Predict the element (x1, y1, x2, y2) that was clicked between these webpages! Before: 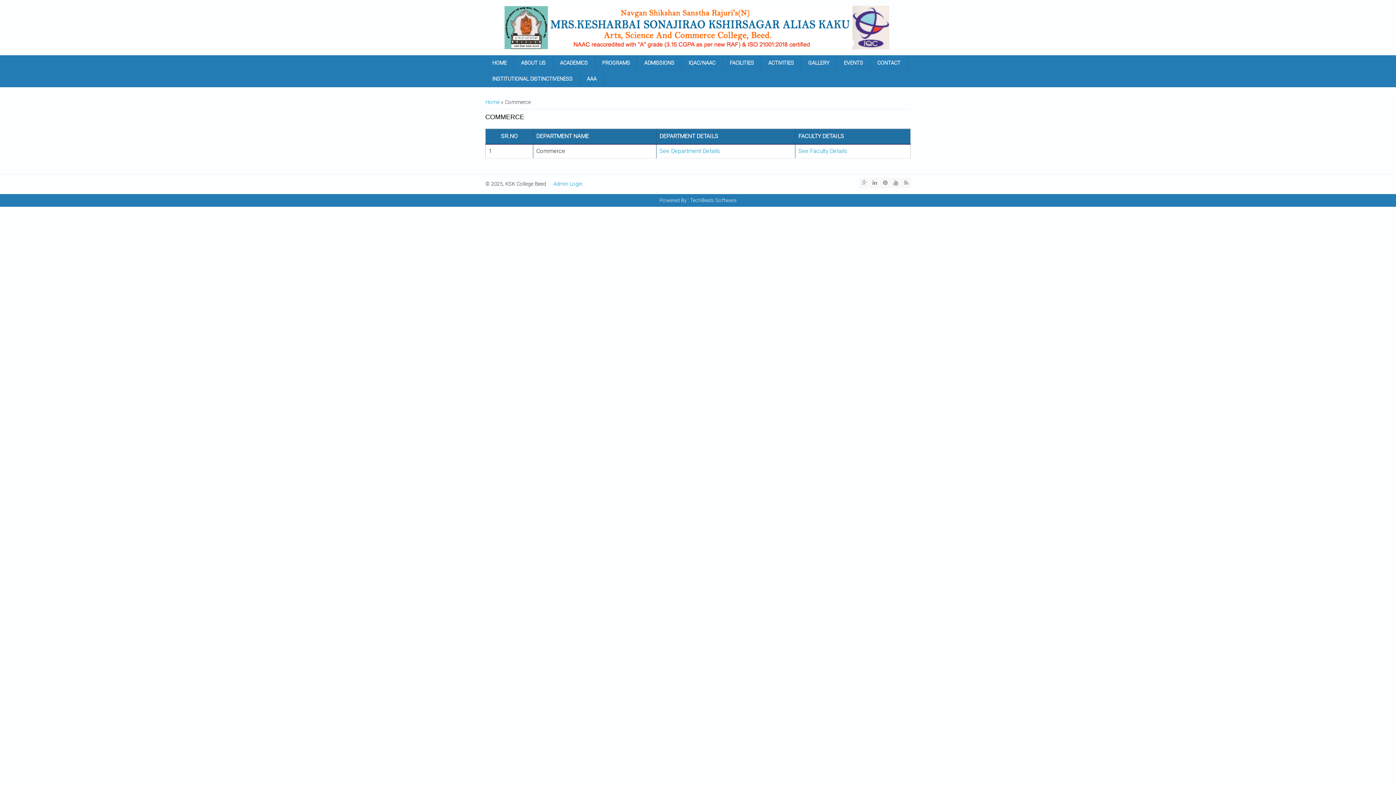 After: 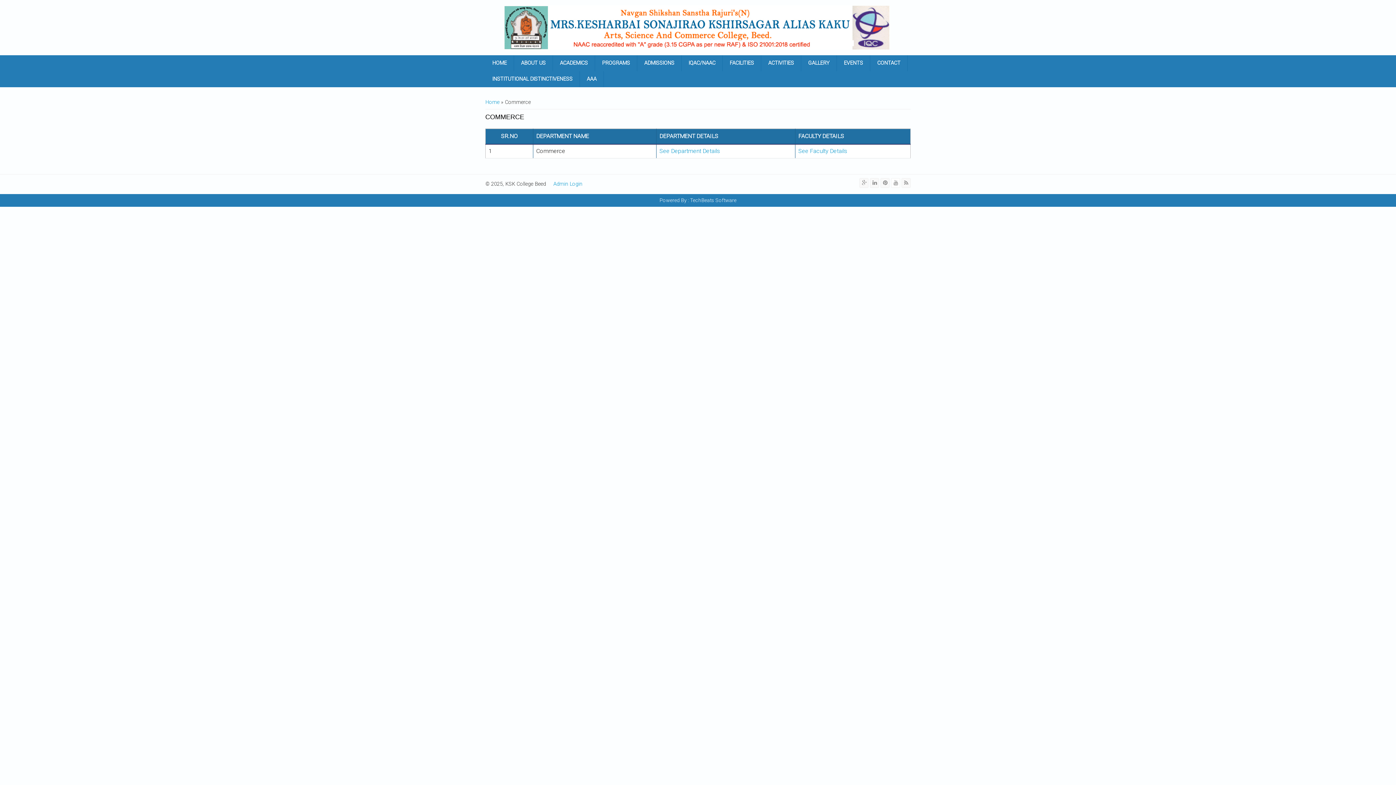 Action: bbox: (891, 178, 900, 187)